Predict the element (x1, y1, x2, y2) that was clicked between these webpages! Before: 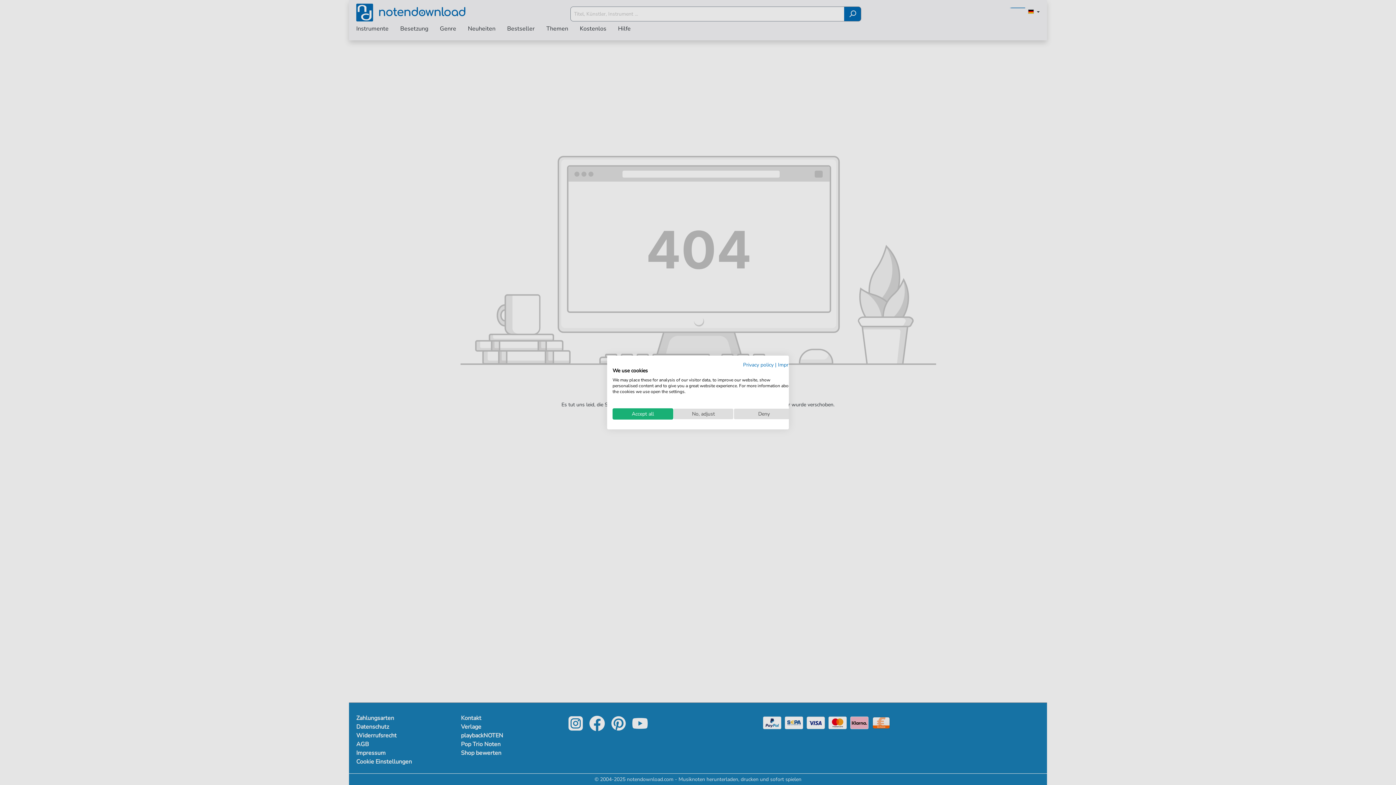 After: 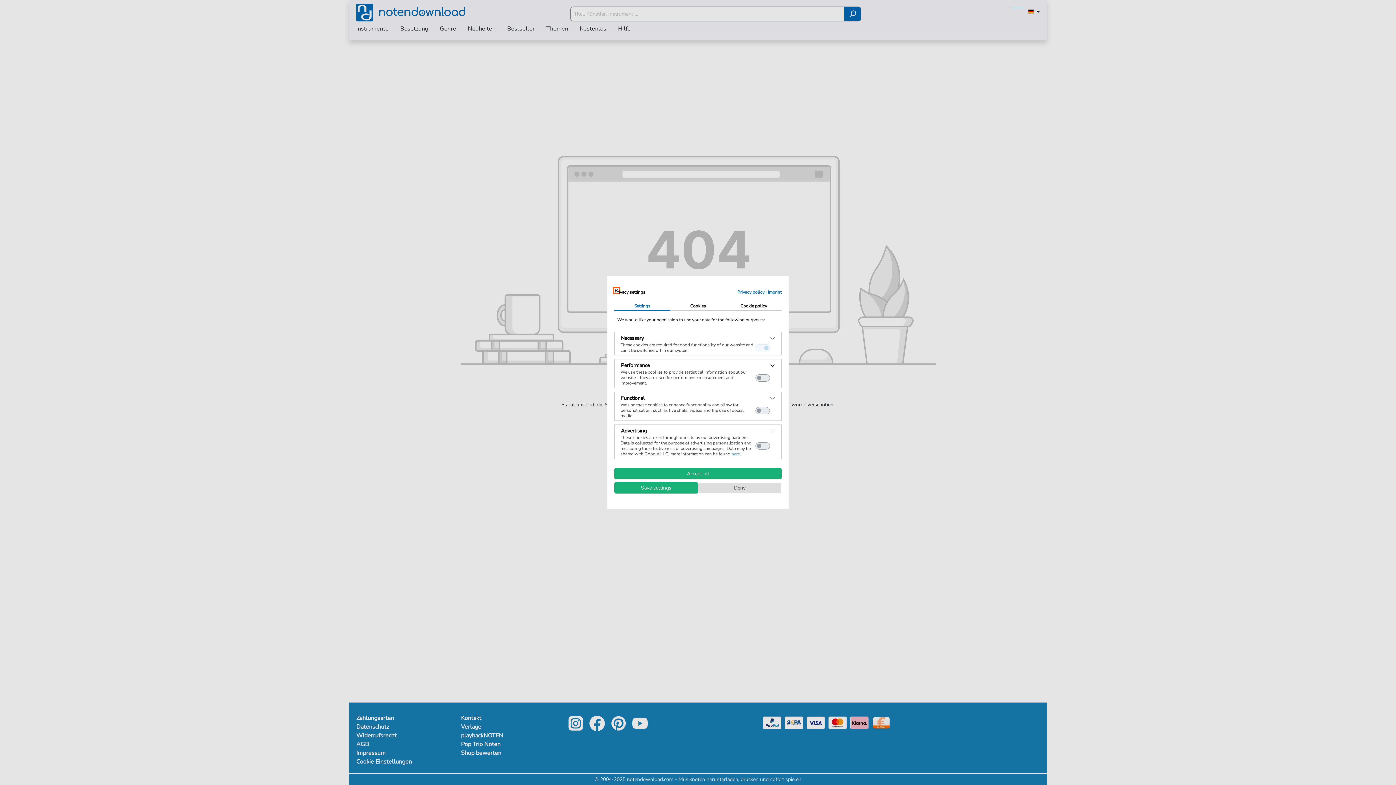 Action: label: Adjust cookie preferences bbox: (673, 408, 733, 419)